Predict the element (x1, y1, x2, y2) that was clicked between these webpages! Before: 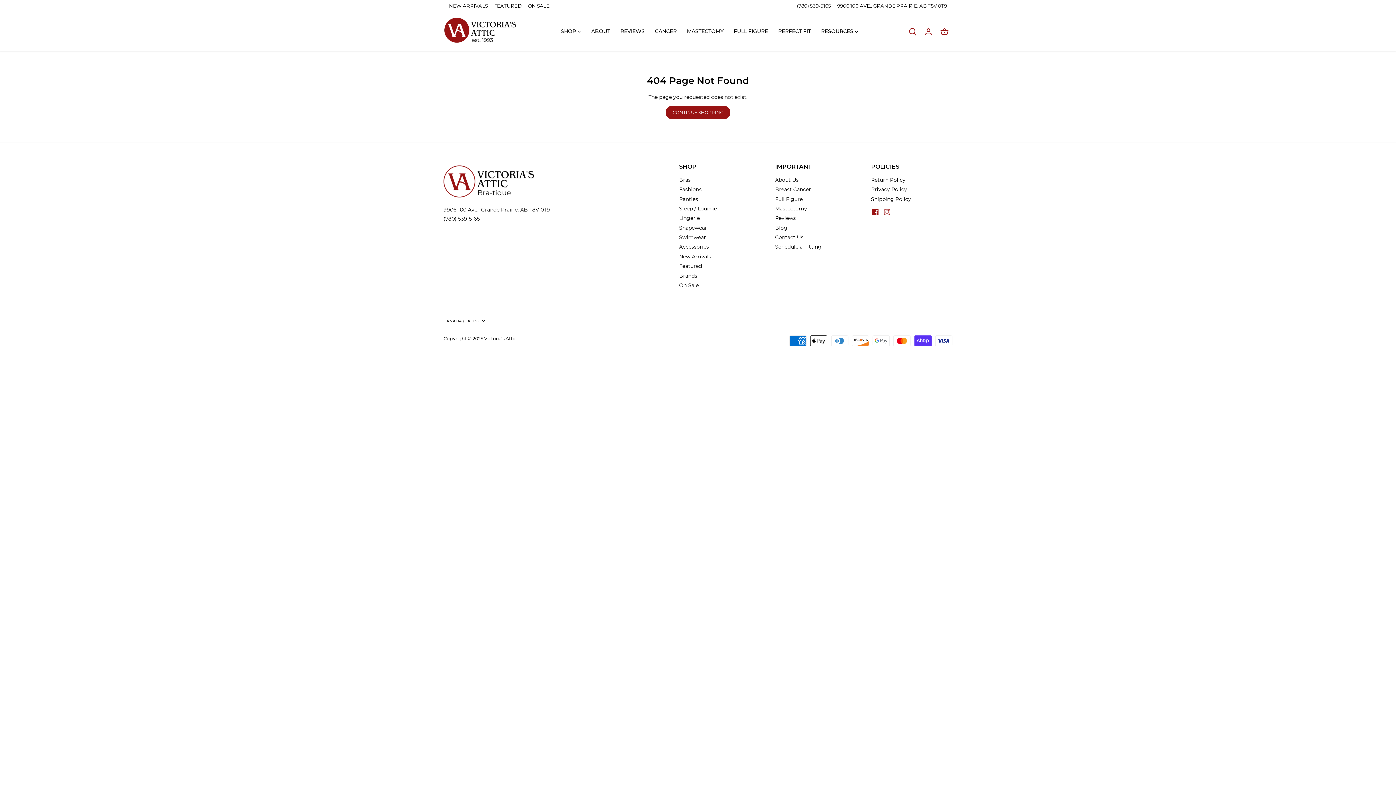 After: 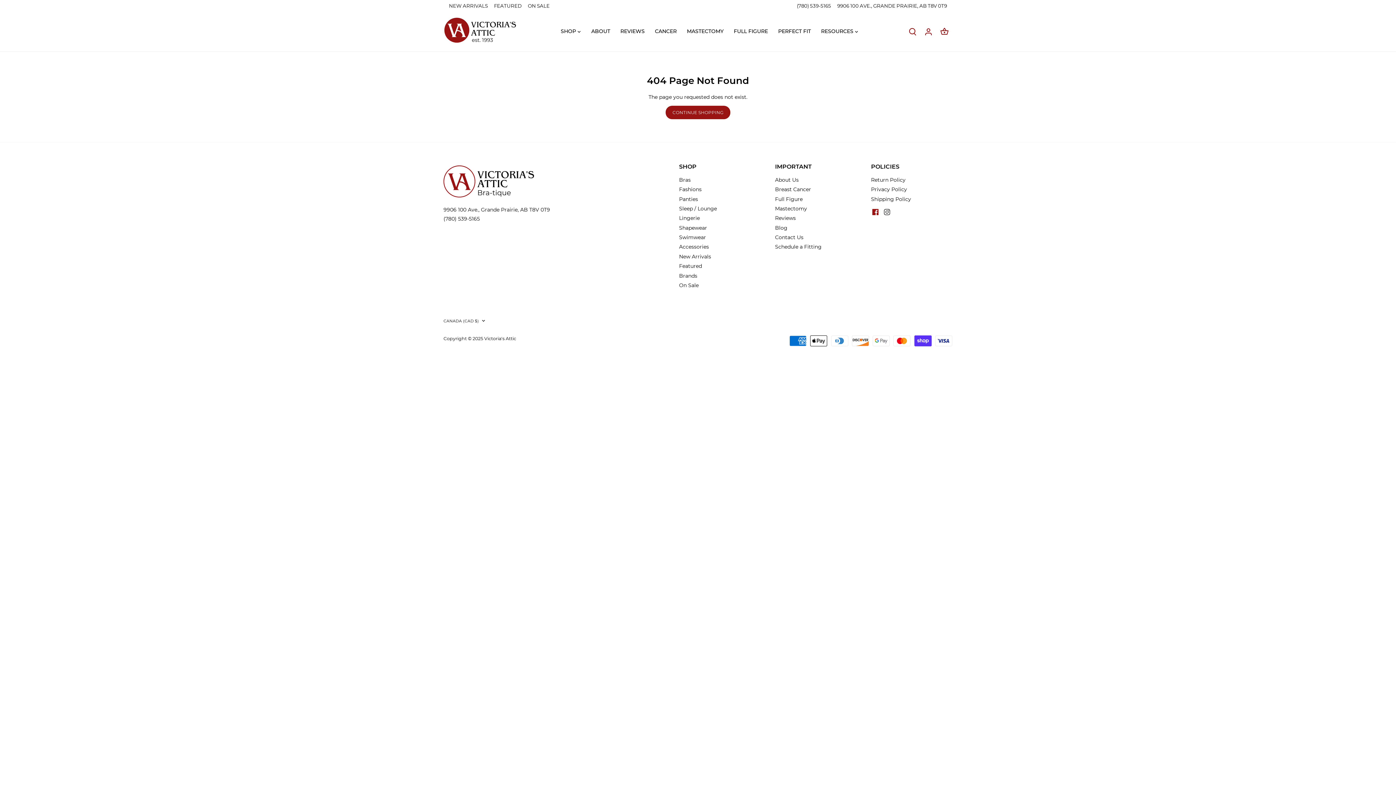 Action: label: Instagram bbox: (882, 208, 891, 215)